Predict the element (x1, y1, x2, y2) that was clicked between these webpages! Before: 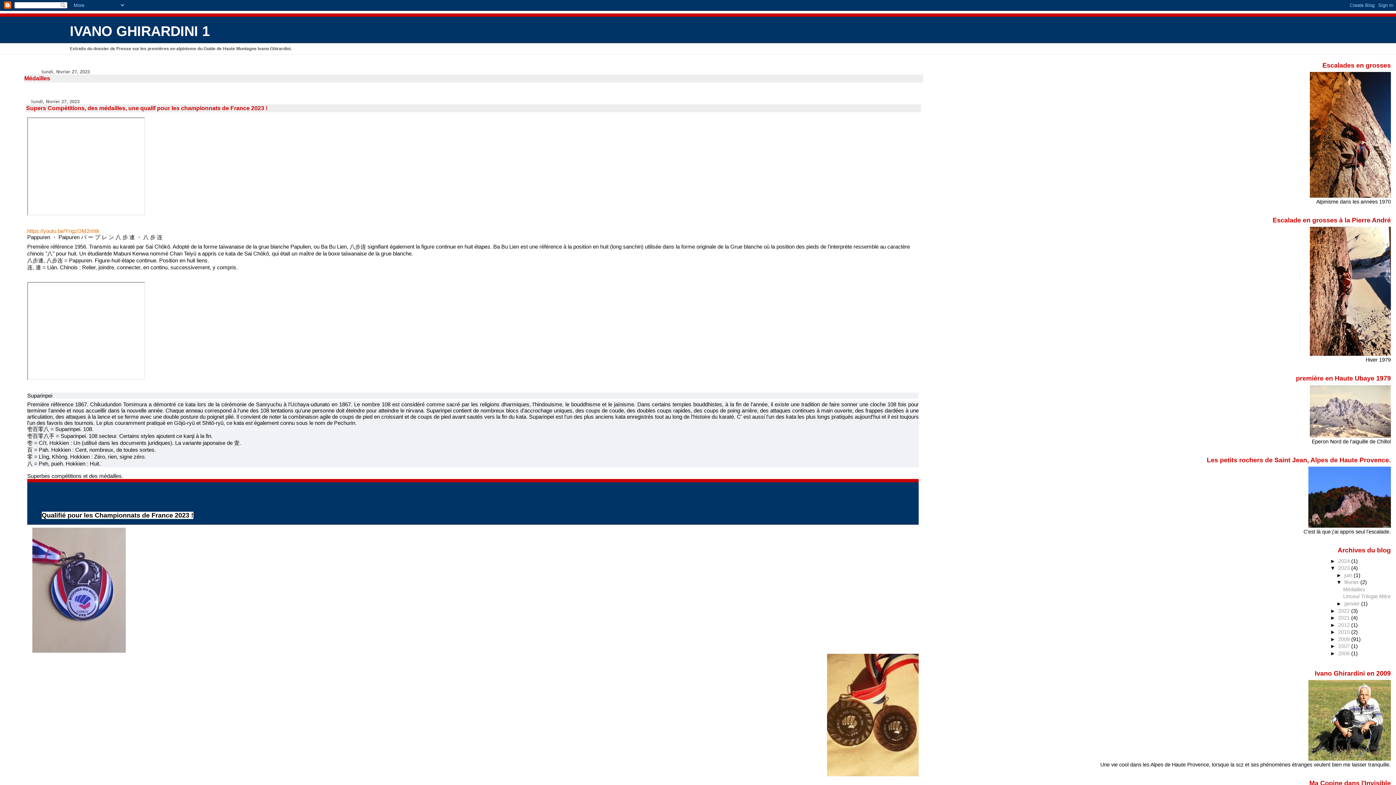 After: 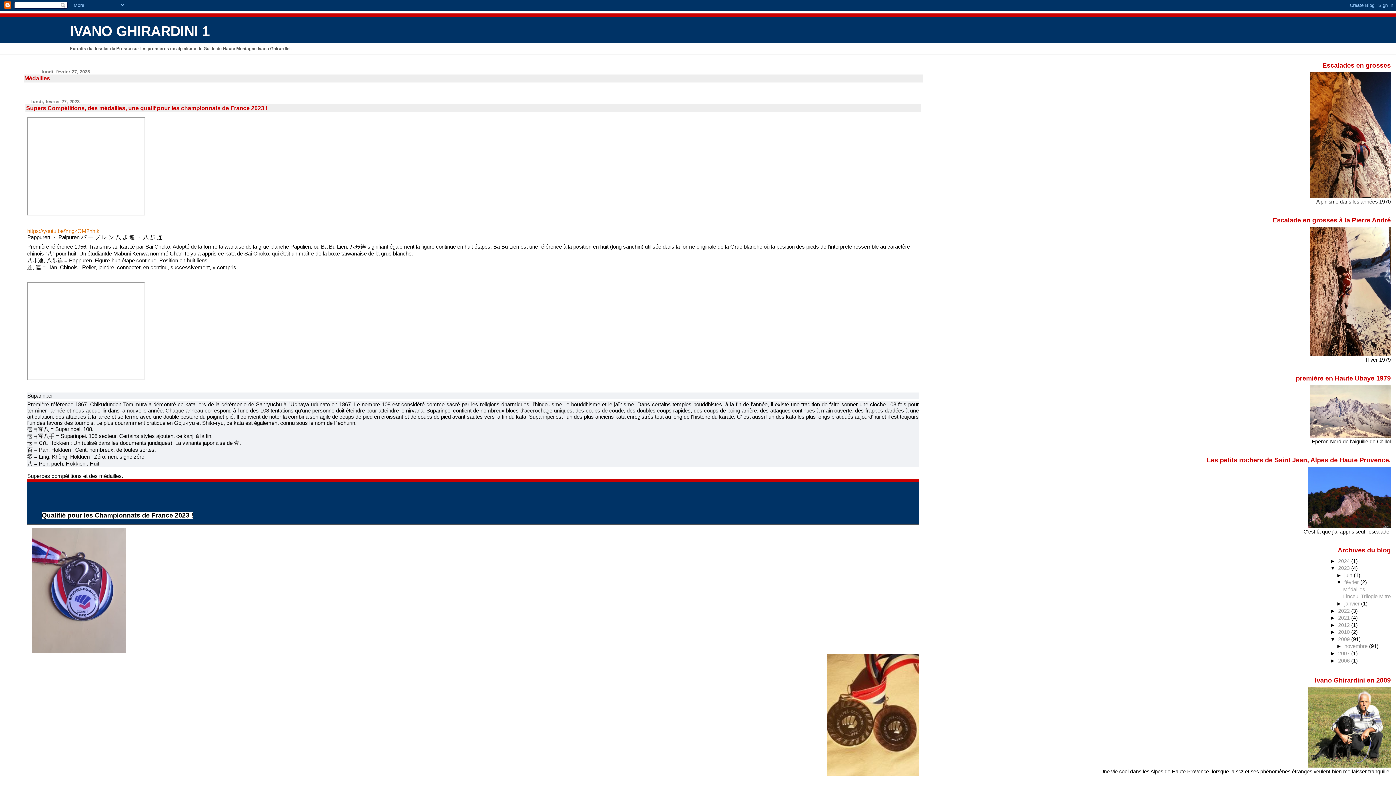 Action: bbox: (1330, 636, 1338, 642) label: ►  